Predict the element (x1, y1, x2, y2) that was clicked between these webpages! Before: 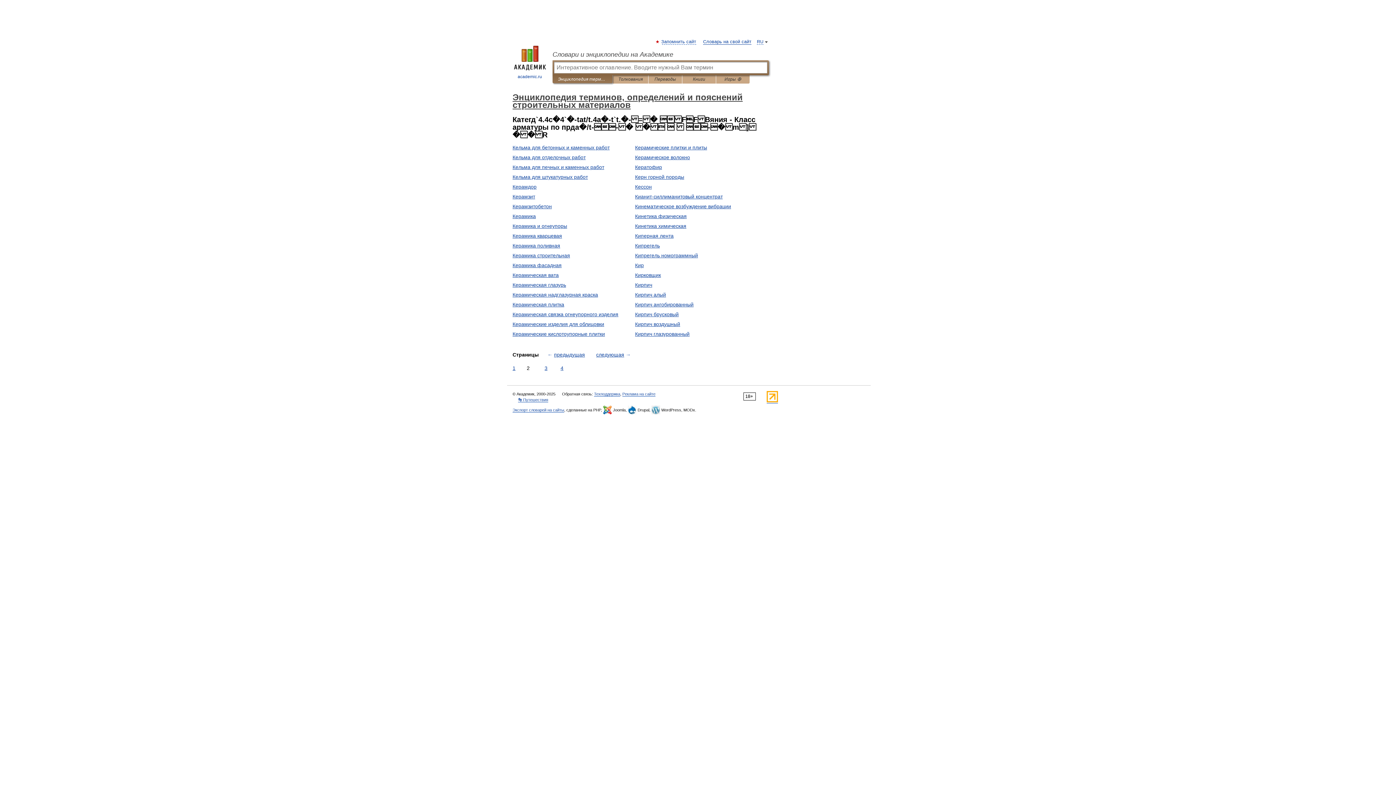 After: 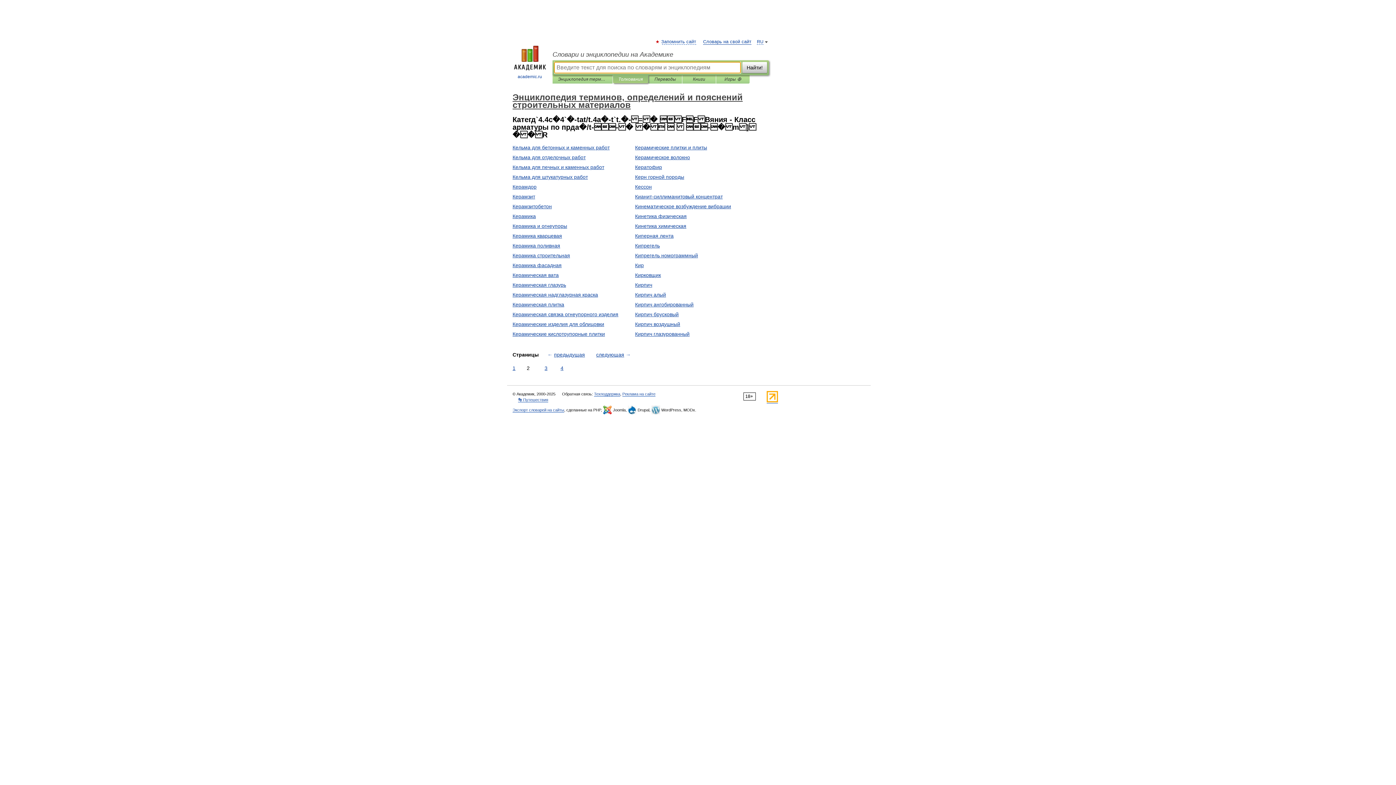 Action: label: Толкования bbox: (618, 75, 642, 83)